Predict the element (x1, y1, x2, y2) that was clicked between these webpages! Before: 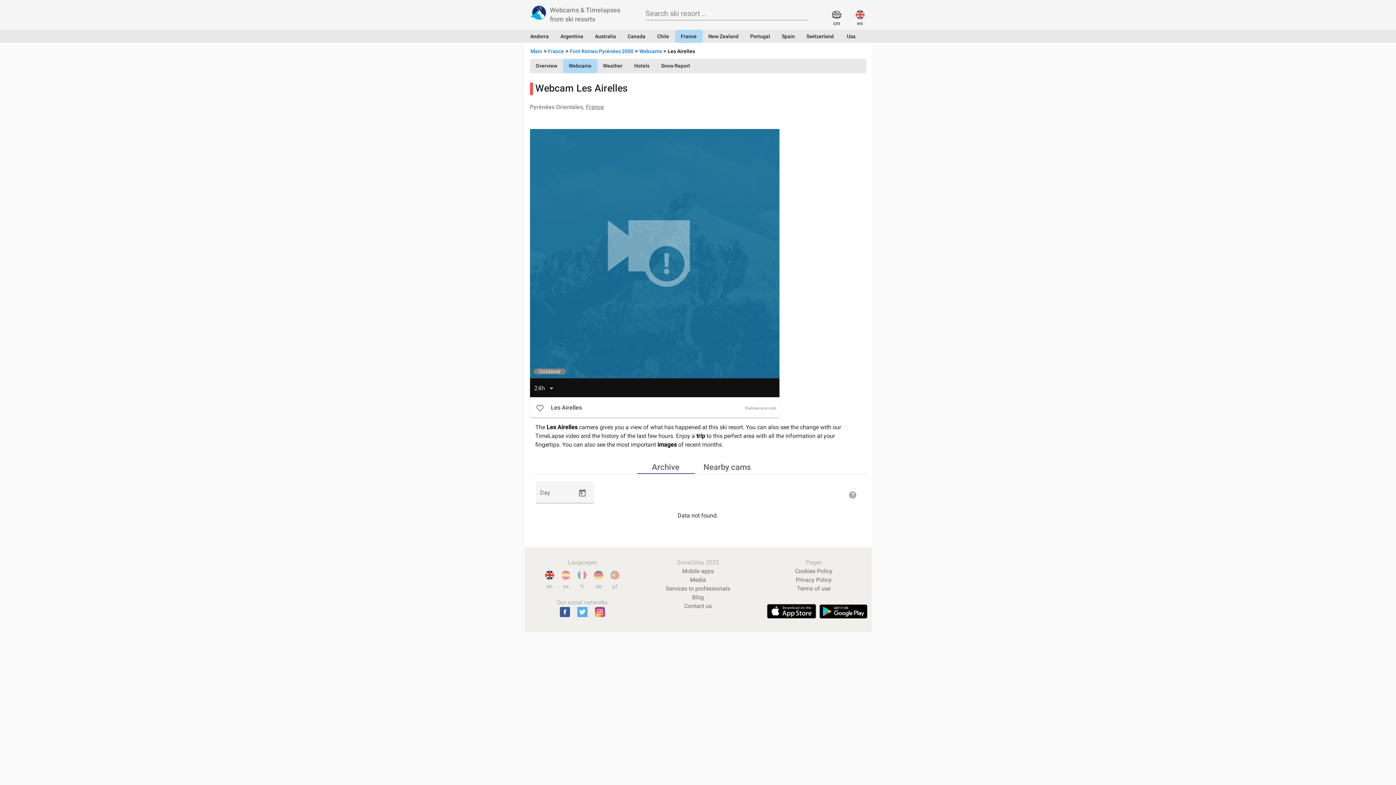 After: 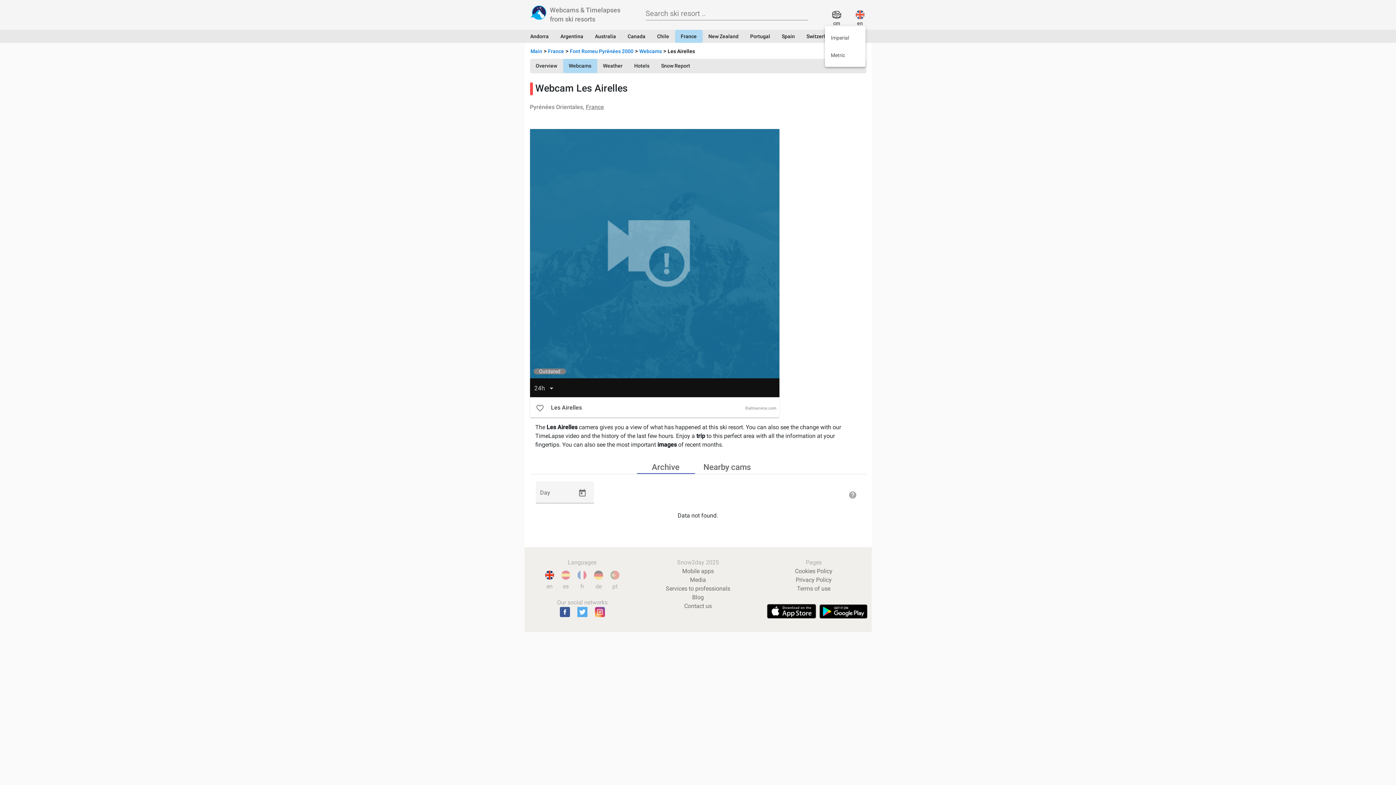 Action: label: cm bbox: (825, 7, 848, 26)